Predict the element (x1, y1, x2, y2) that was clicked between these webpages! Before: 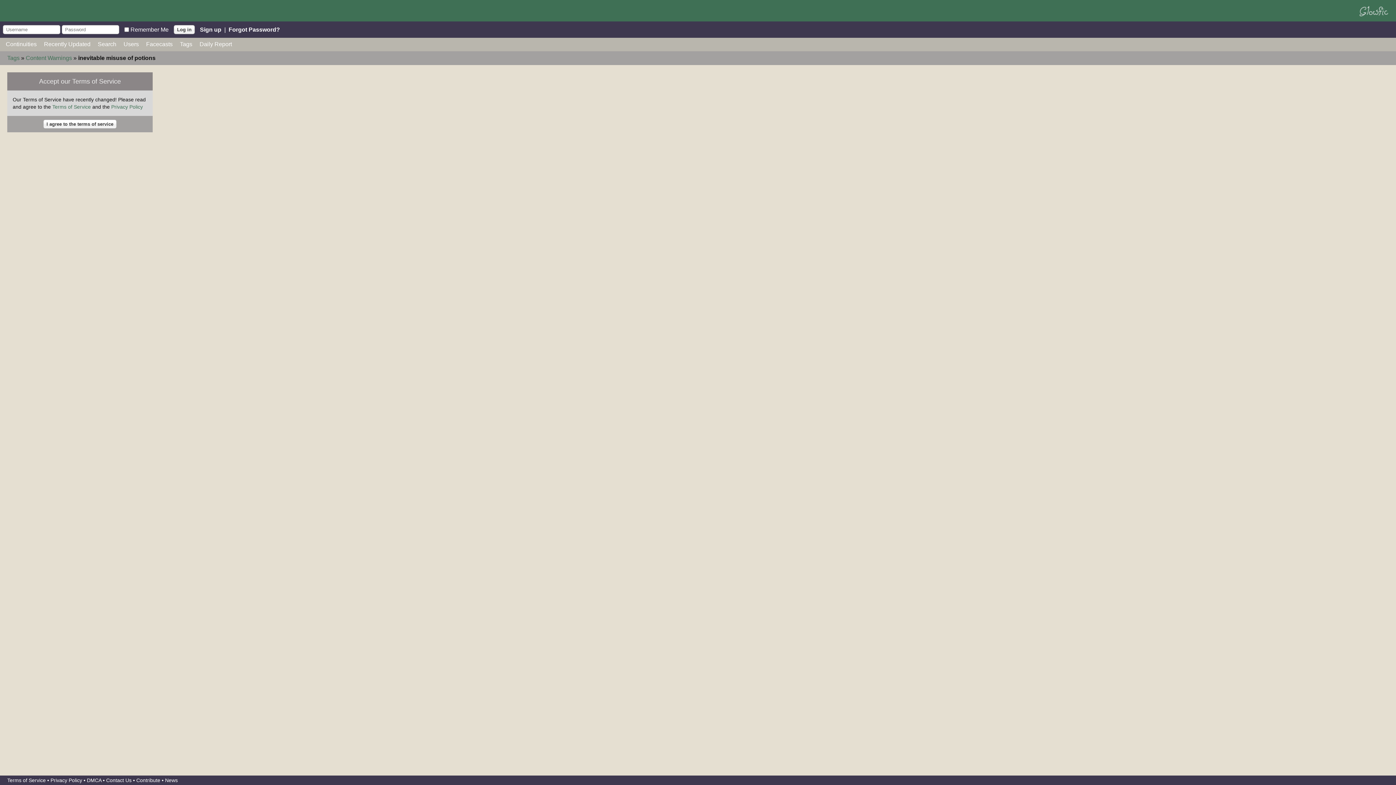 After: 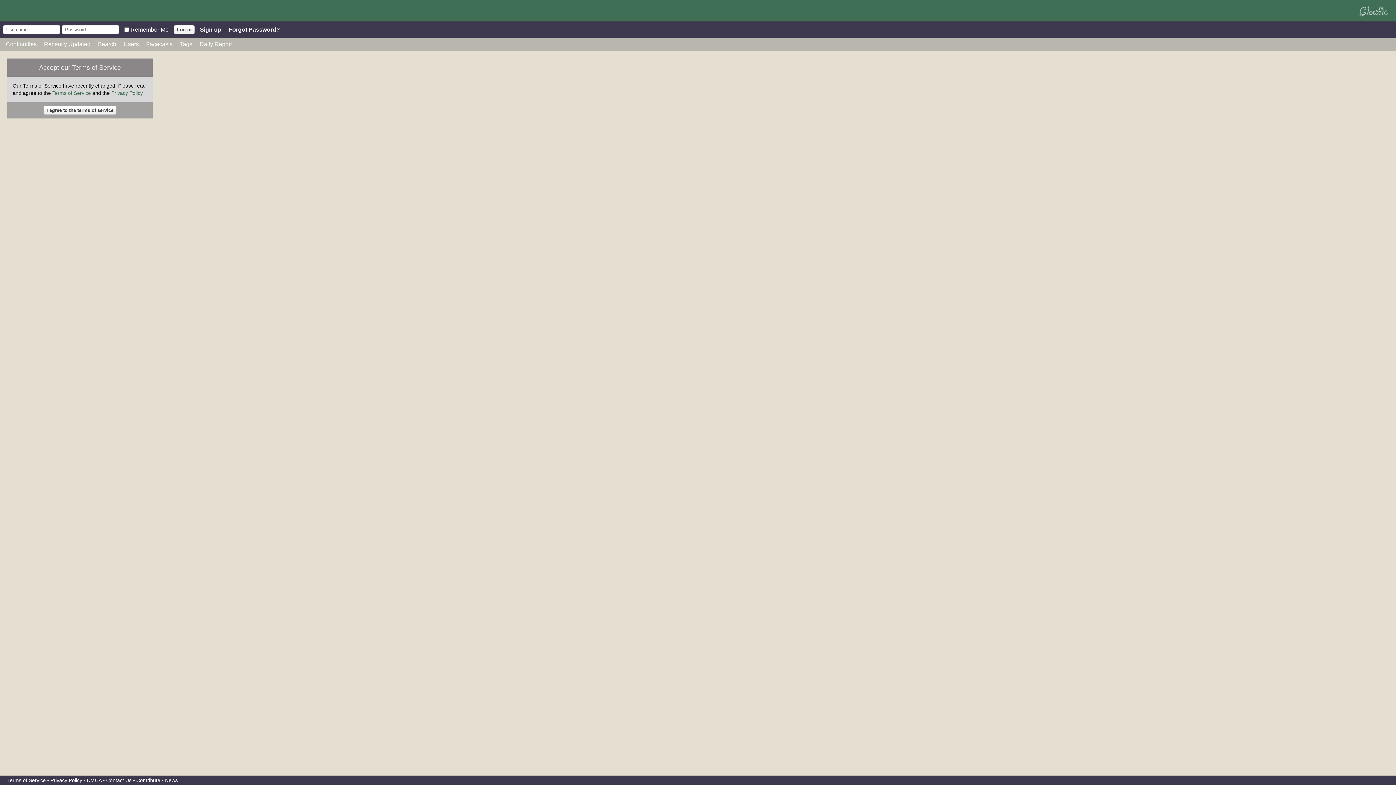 Action: bbox: (136, 777, 160, 783) label: Contribute